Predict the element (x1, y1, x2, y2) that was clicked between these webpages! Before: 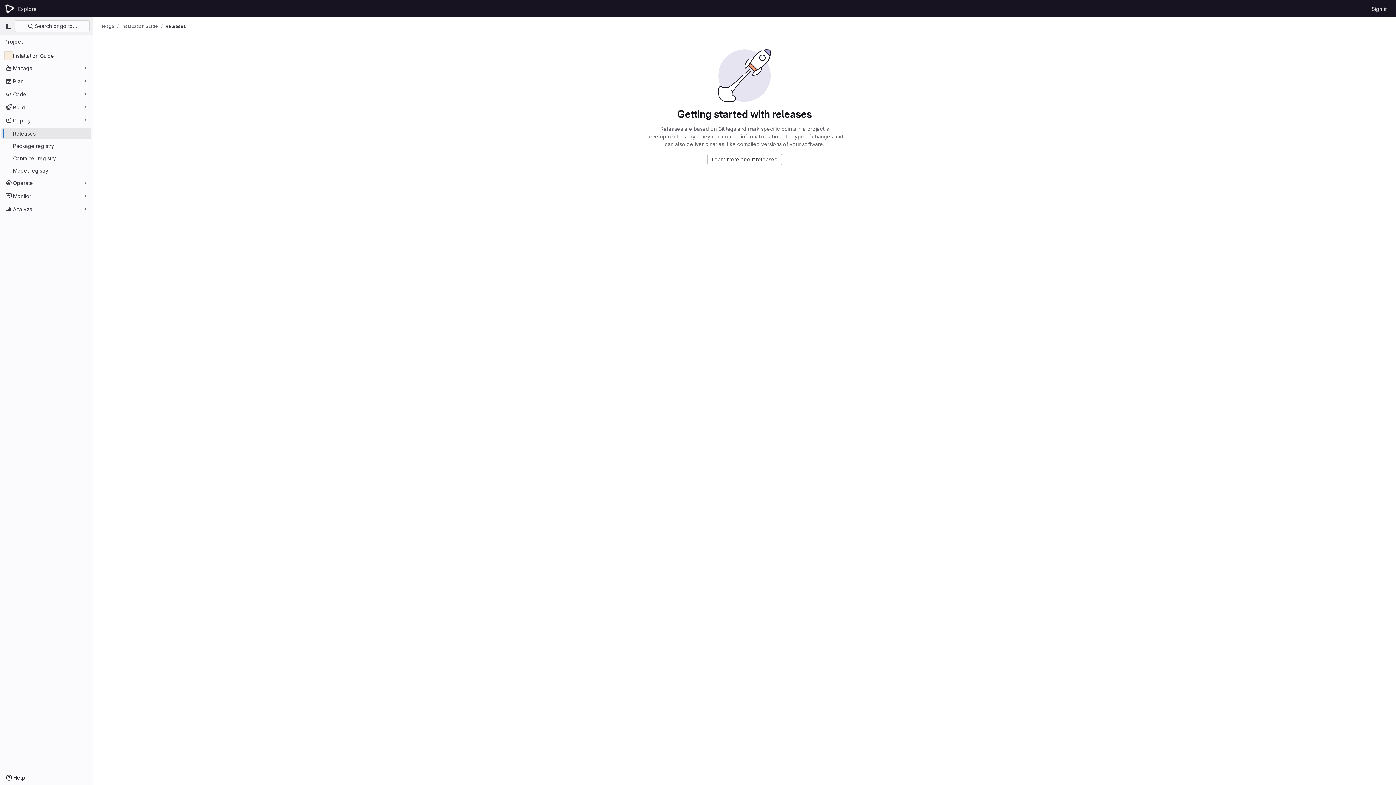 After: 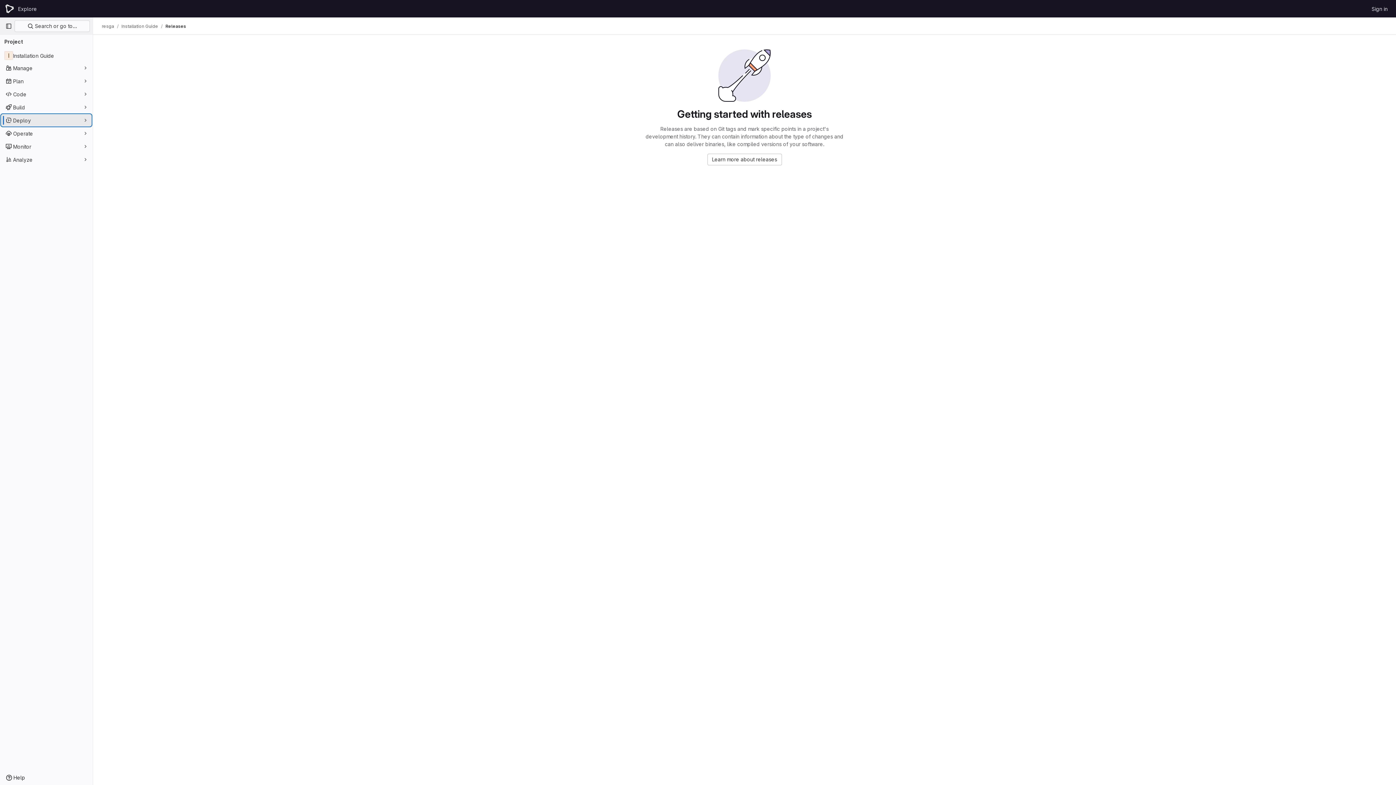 Action: label: Deploy bbox: (1, 114, 91, 126)